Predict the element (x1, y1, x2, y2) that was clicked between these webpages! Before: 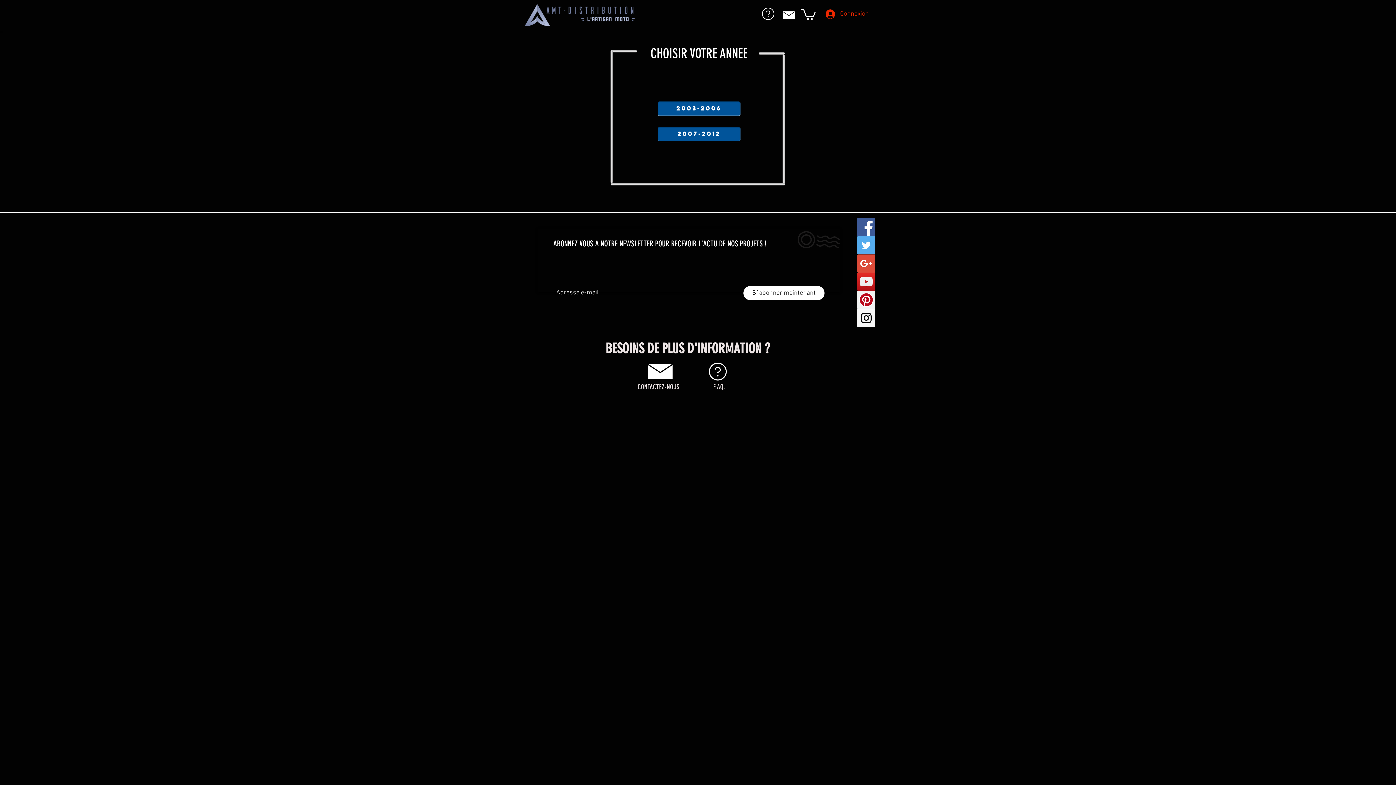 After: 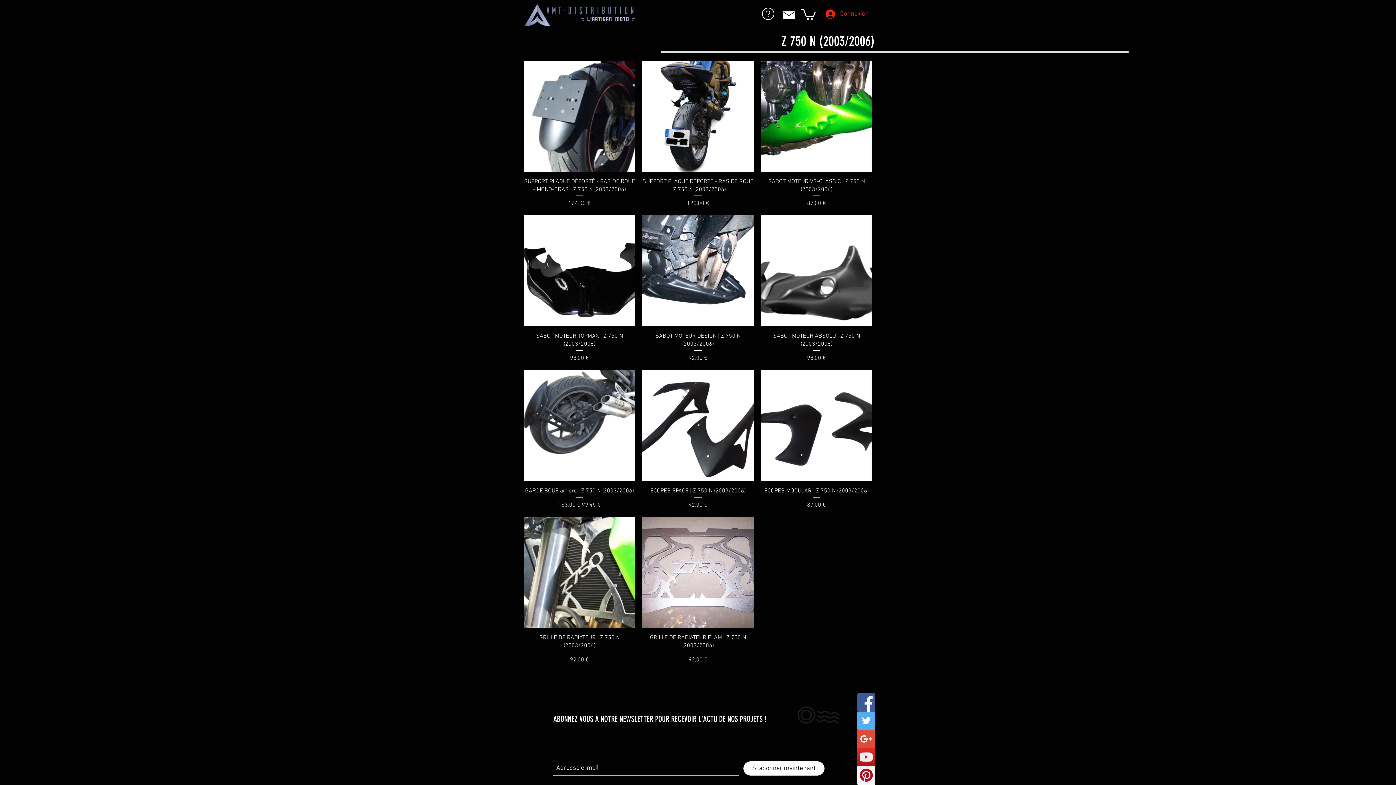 Action: bbox: (657, 101, 740, 115) label: 2003-2006